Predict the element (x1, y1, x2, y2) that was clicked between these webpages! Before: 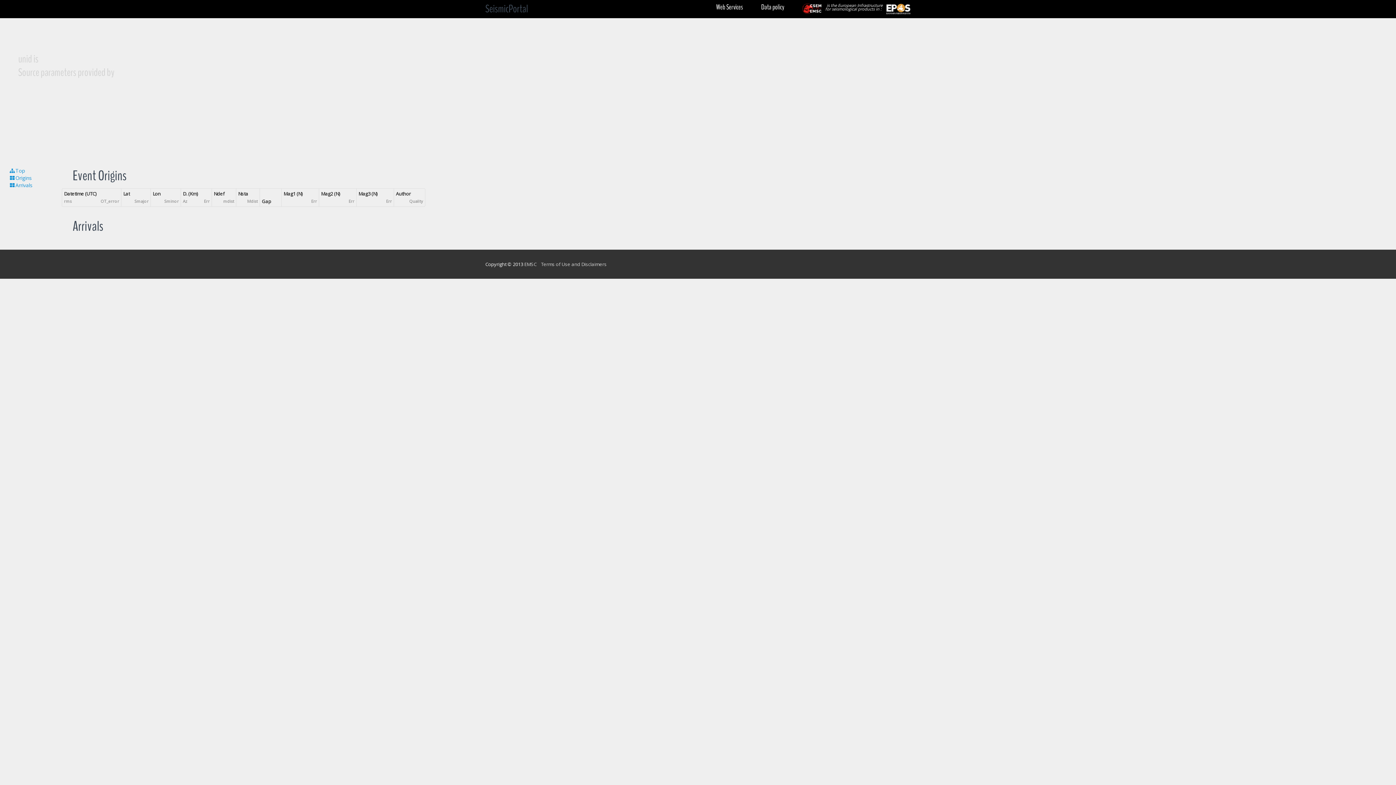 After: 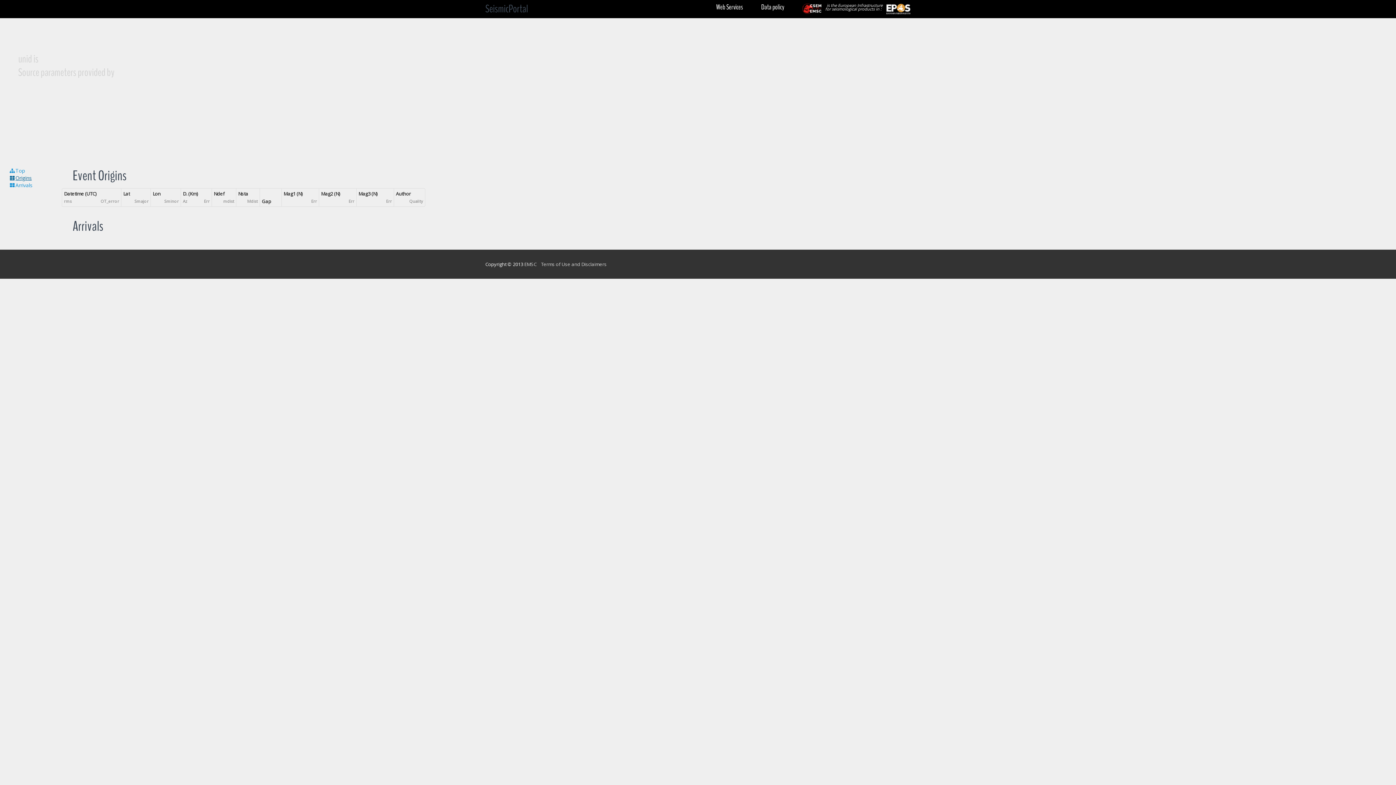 Action: label: Origins bbox: (9, 174, 31, 181)